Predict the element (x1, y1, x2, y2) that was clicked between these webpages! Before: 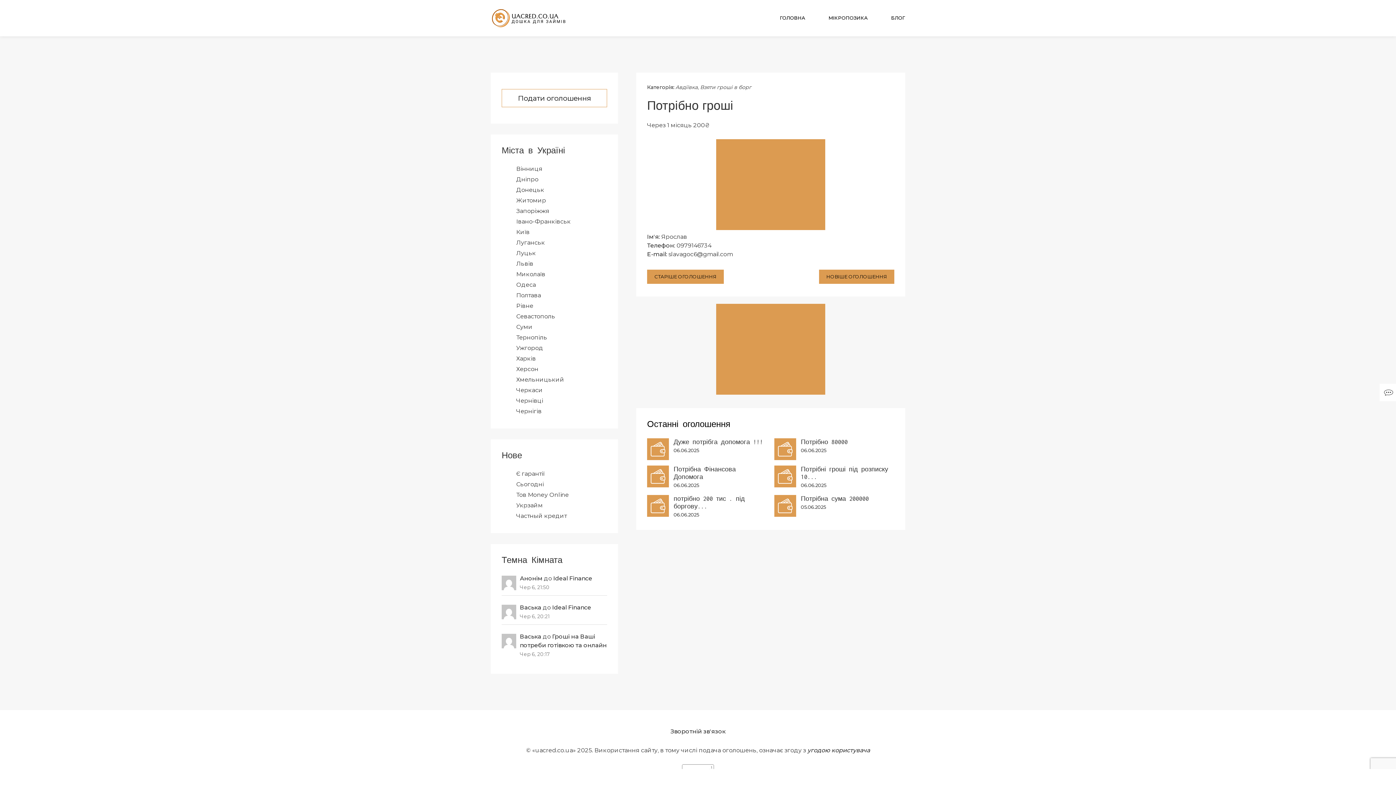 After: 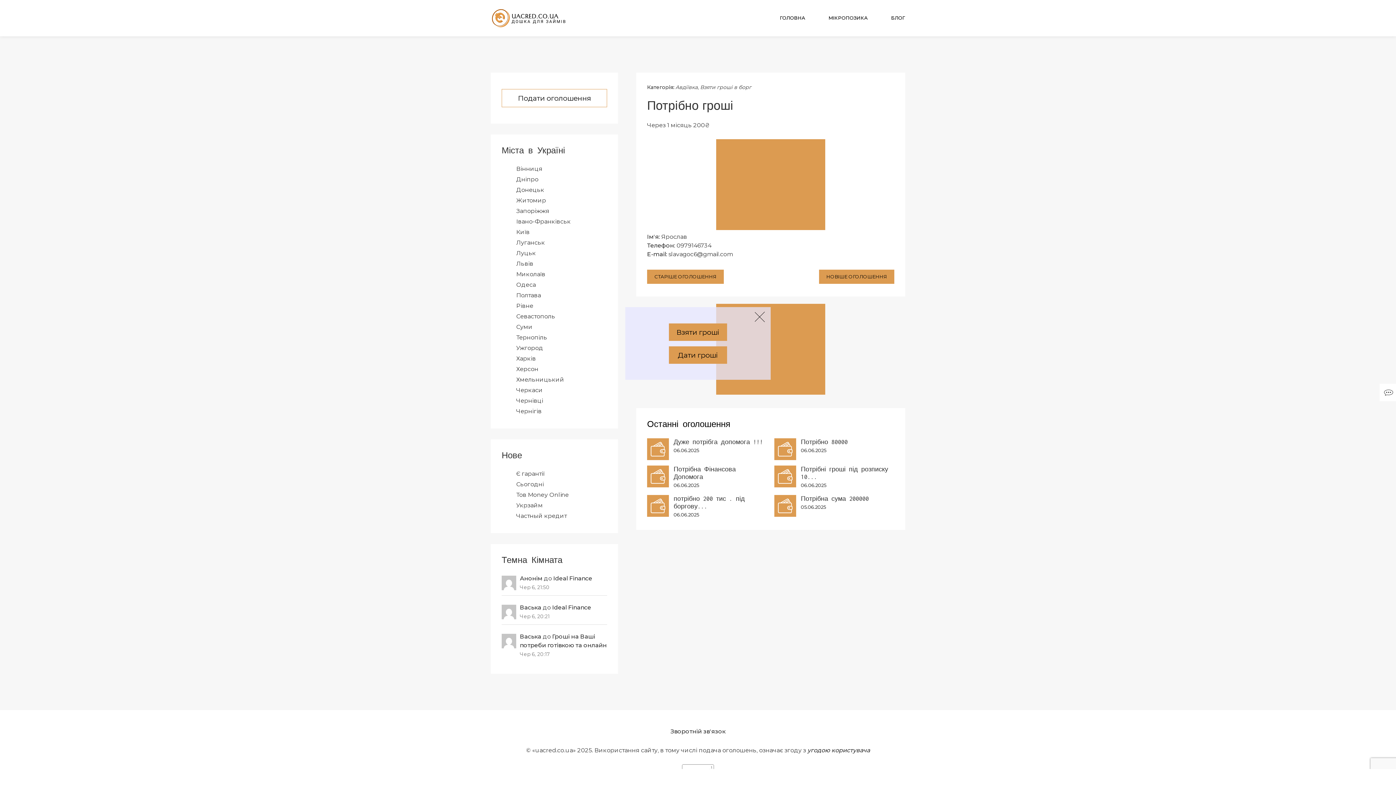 Action: bbox: (501, 89, 607, 107) label: Подати оголошення